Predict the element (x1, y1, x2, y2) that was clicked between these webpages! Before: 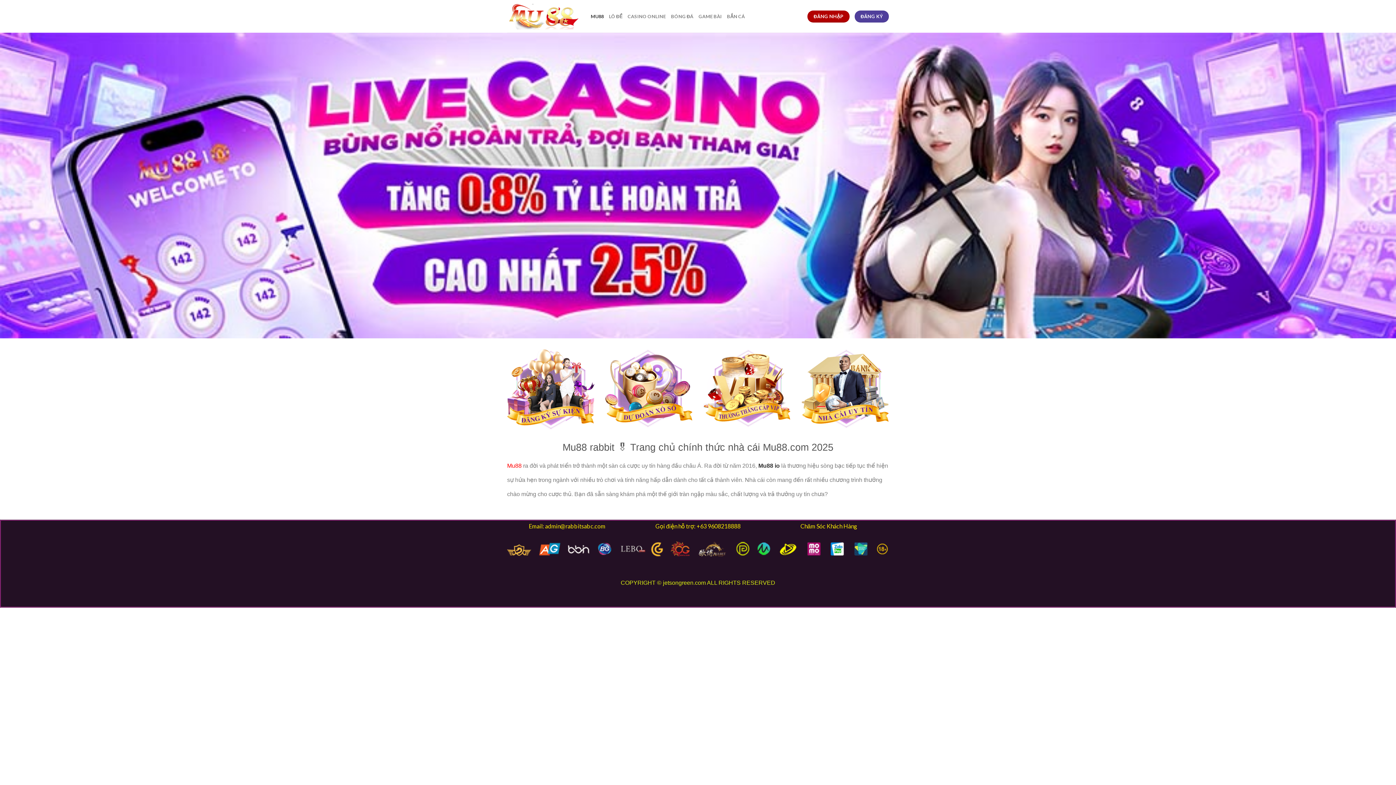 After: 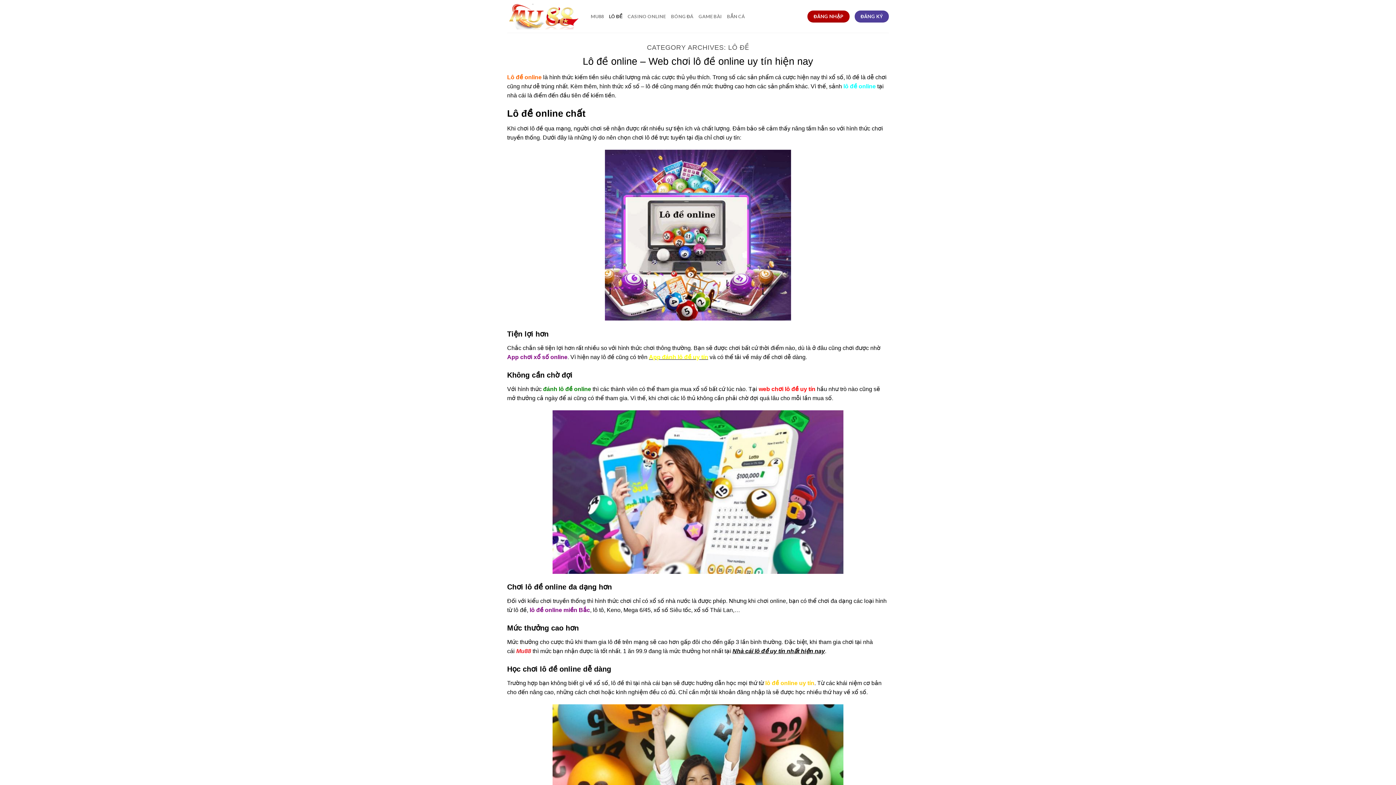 Action: bbox: (609, 9, 622, 23) label: LÔ ĐỀ